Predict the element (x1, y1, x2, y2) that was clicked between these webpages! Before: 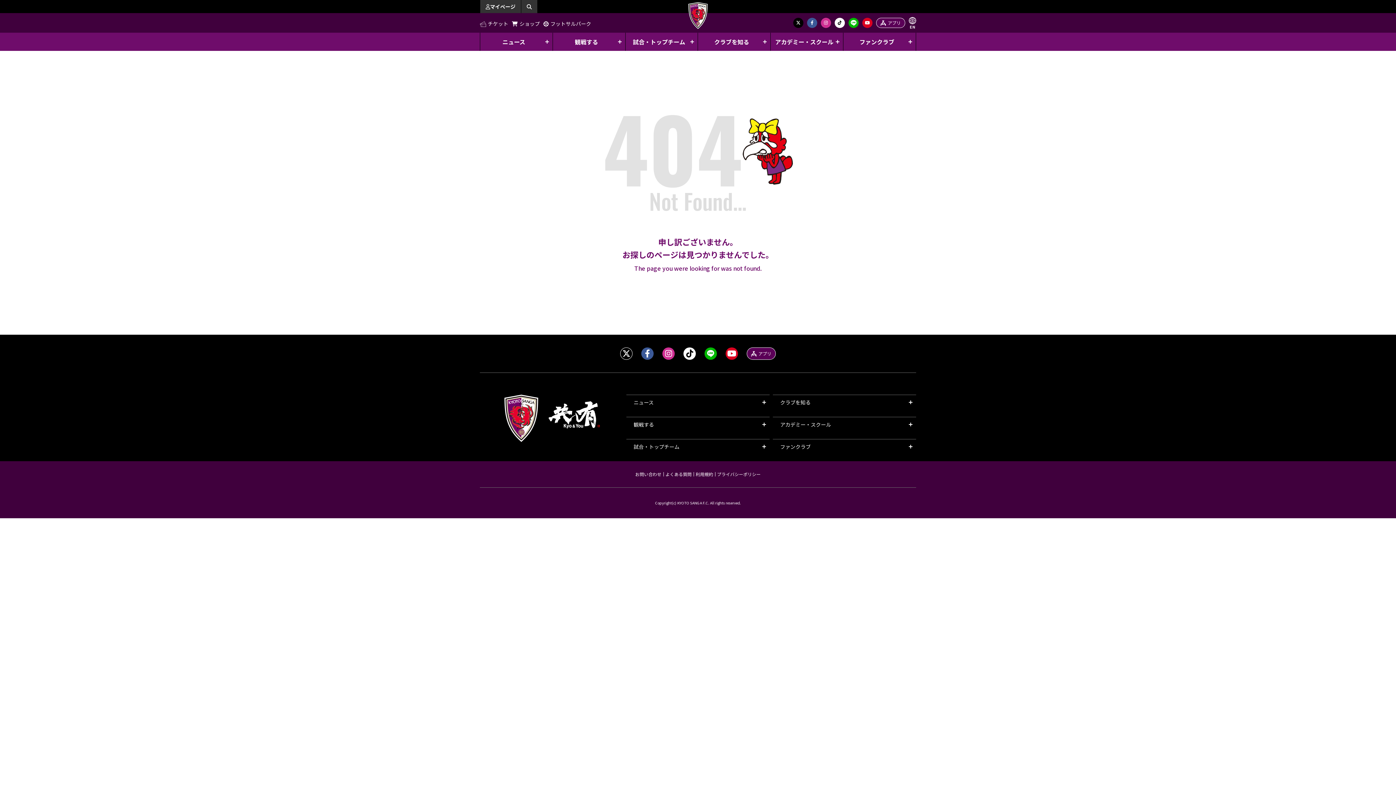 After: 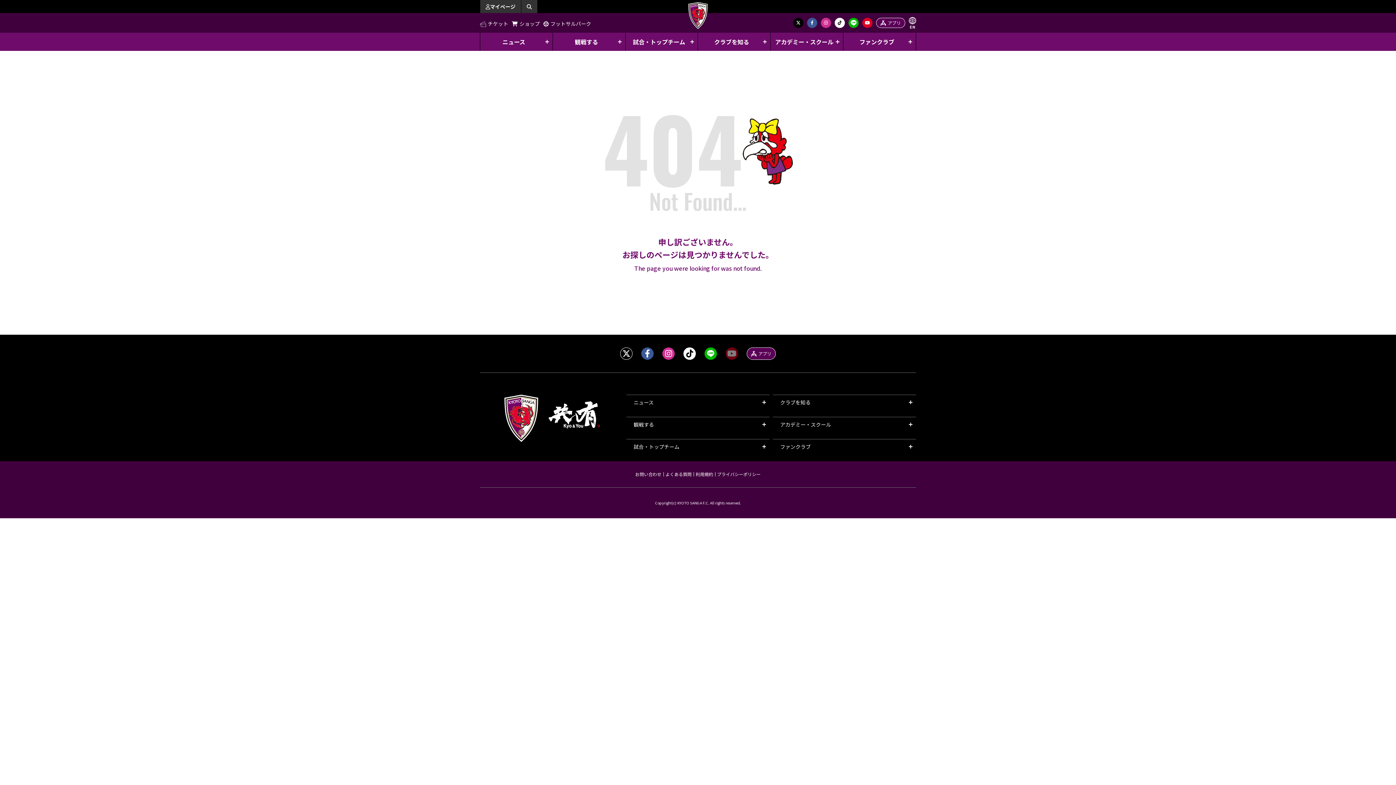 Action: bbox: (725, 347, 738, 360)